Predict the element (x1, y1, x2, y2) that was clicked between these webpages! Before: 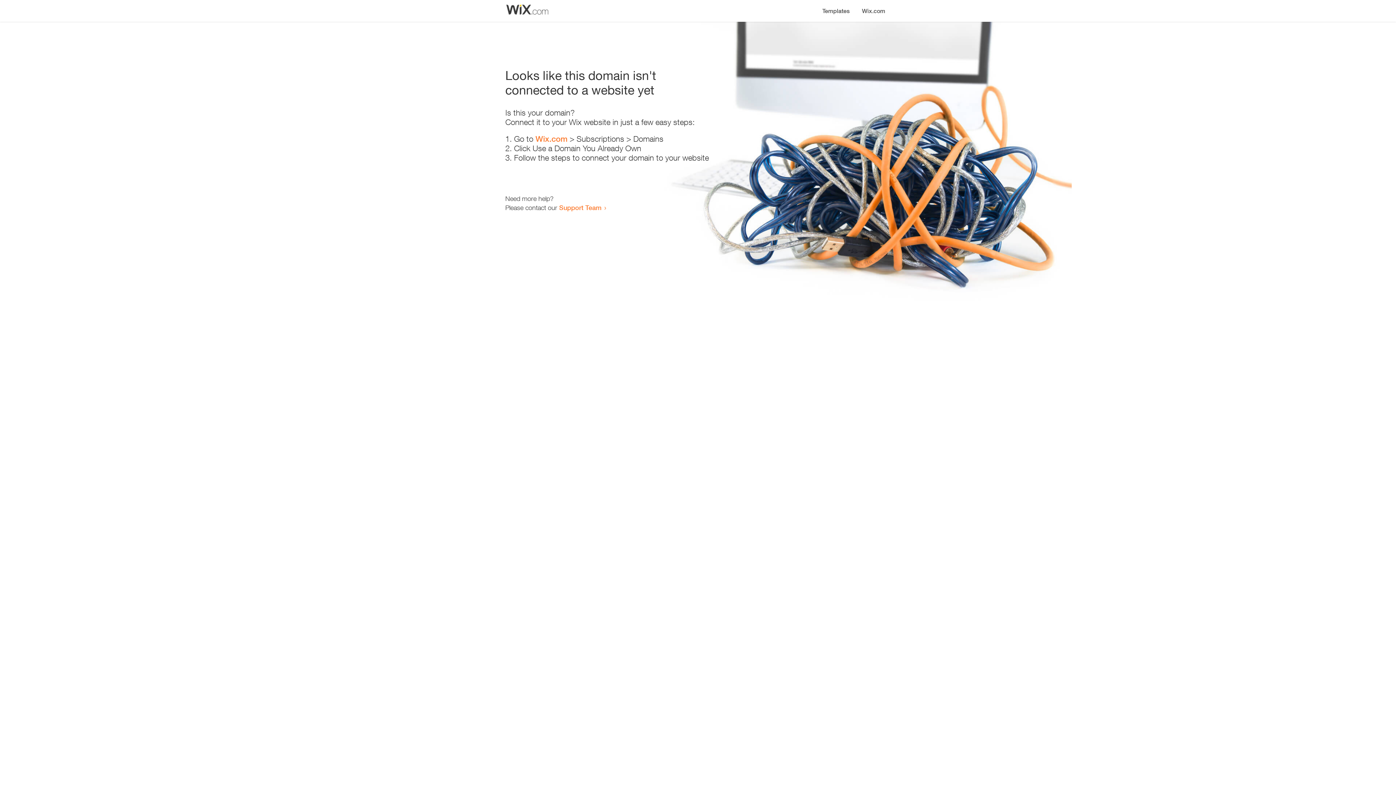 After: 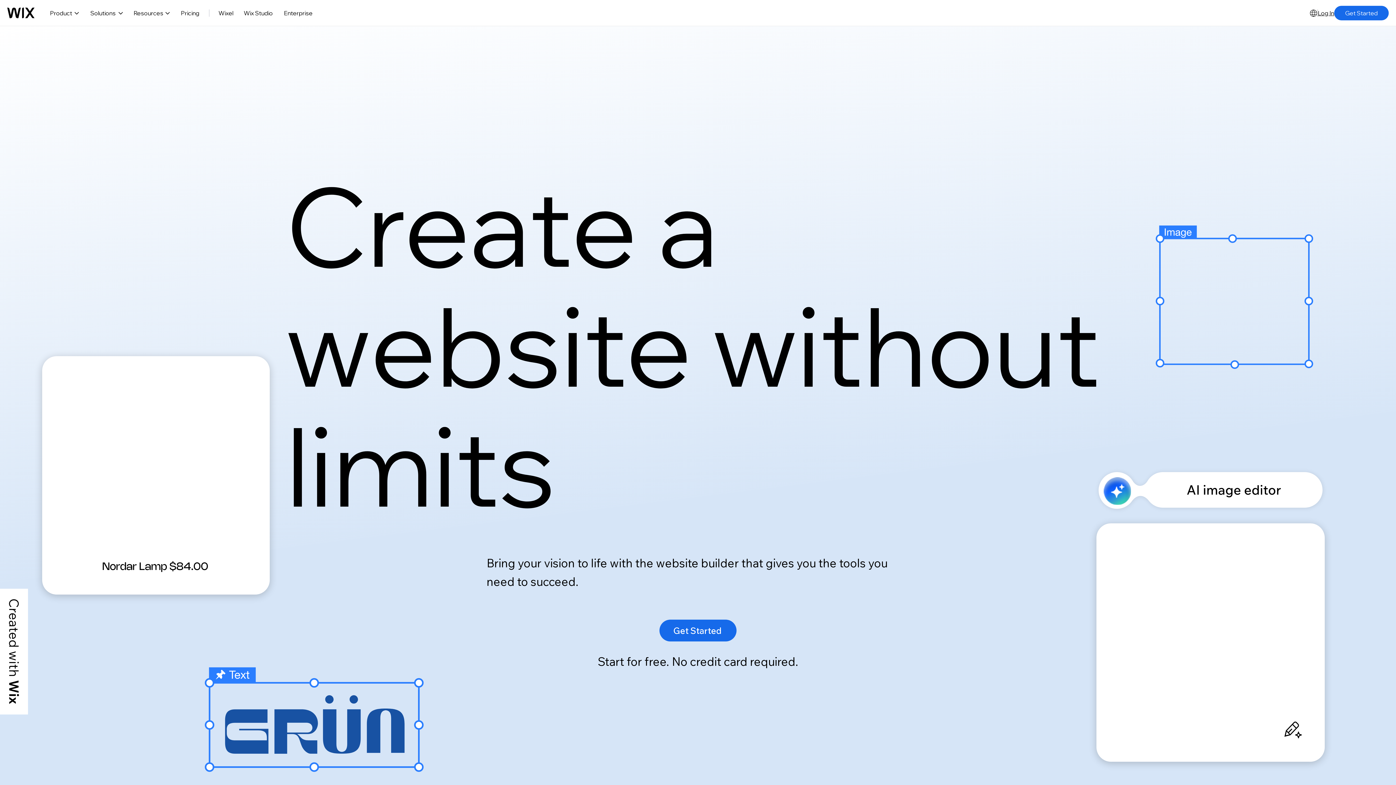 Action: label: Wix.com bbox: (535, 134, 567, 143)